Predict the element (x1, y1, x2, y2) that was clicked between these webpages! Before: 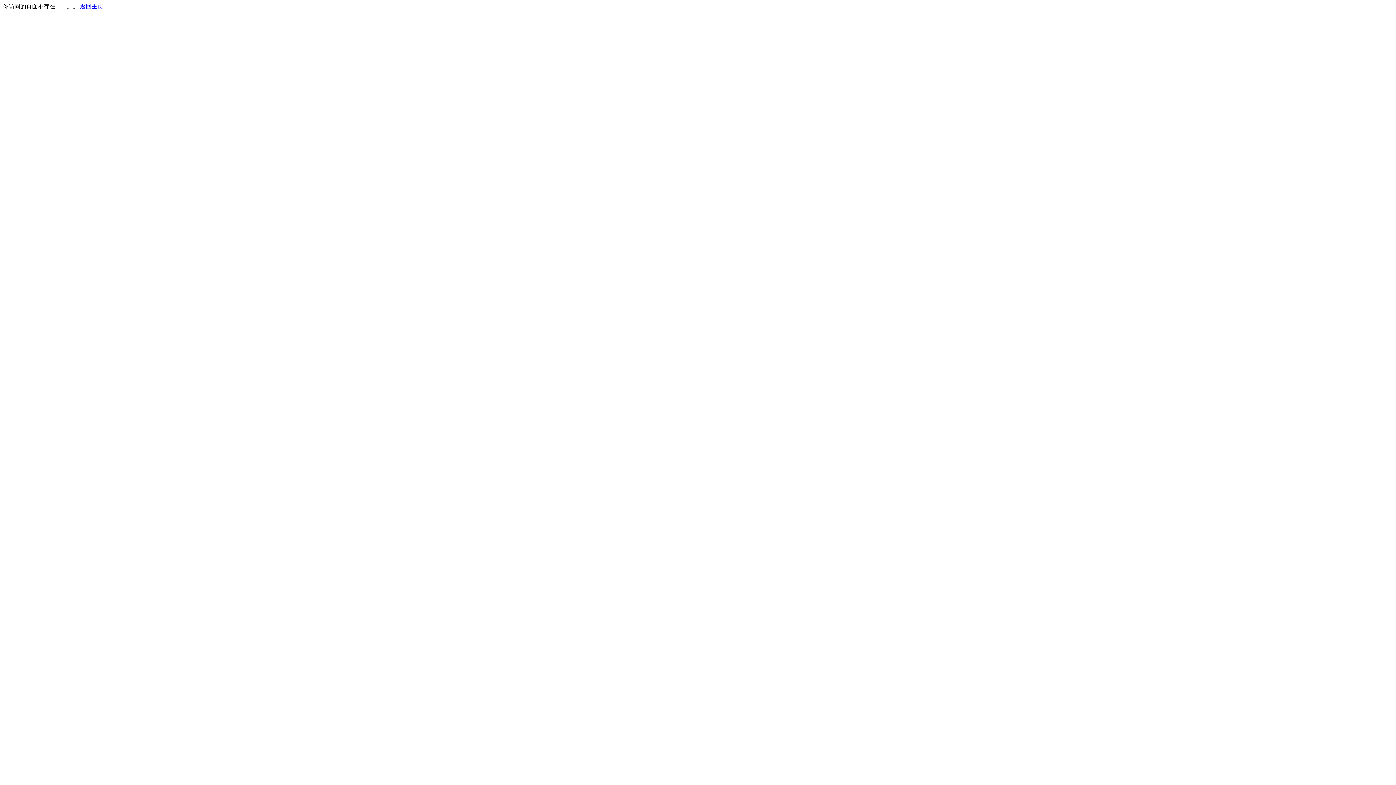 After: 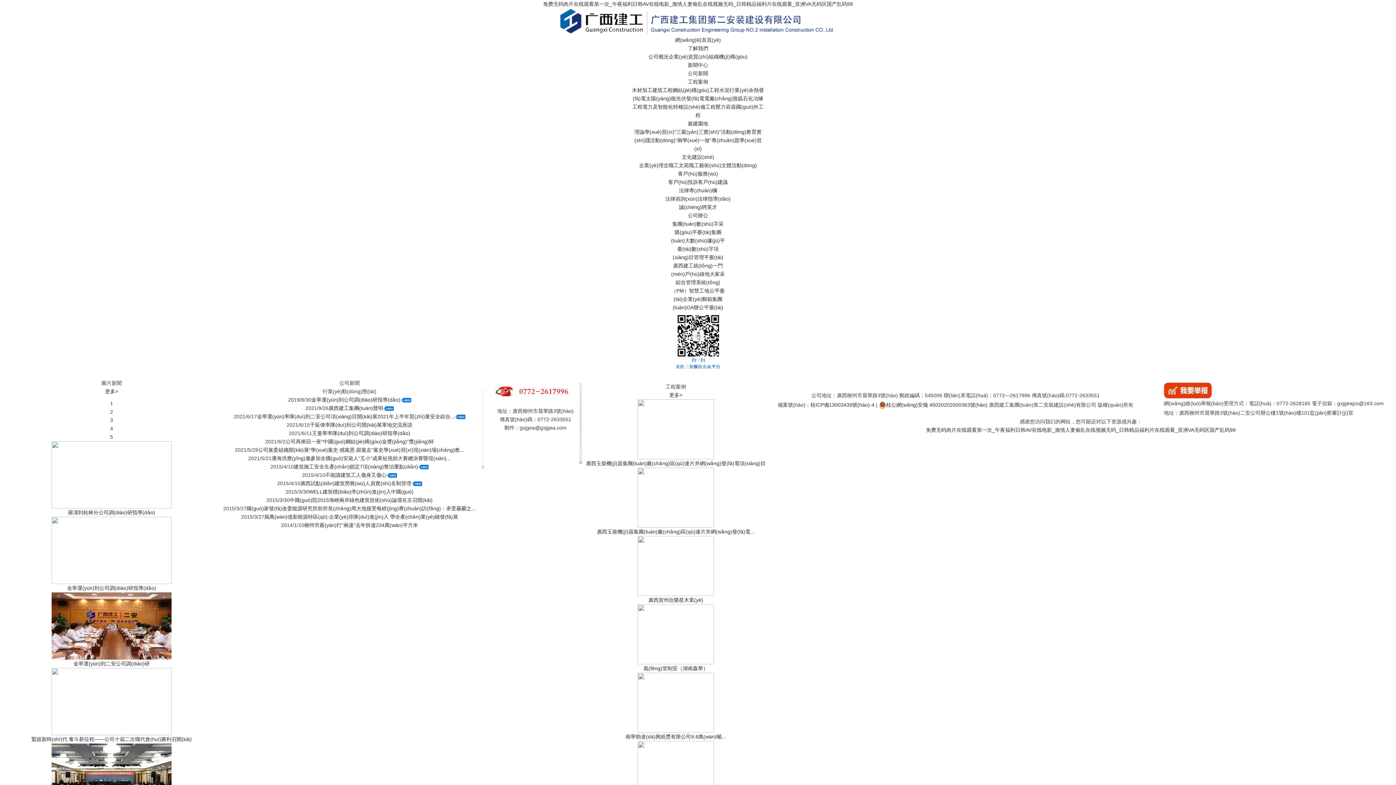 Action: bbox: (80, 3, 103, 9) label: 返回主页